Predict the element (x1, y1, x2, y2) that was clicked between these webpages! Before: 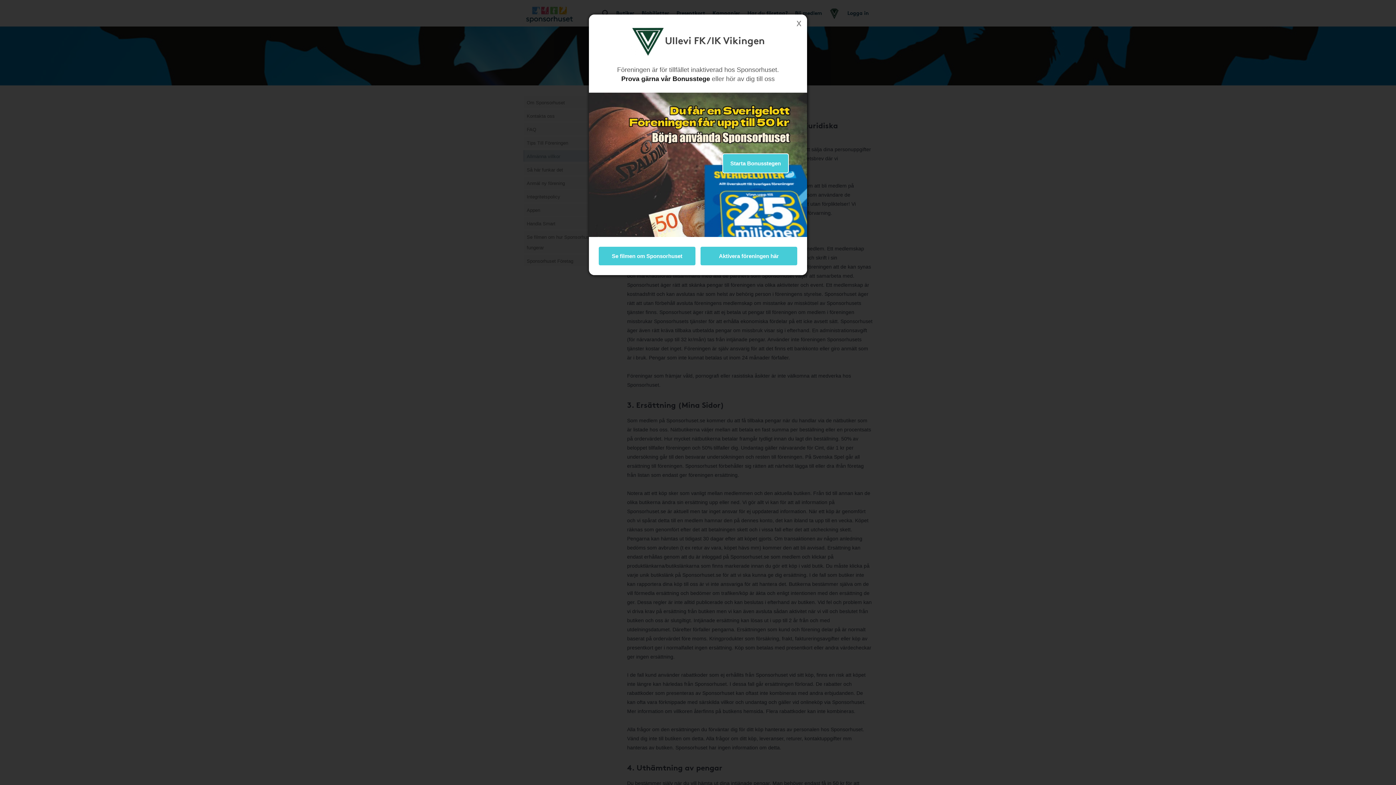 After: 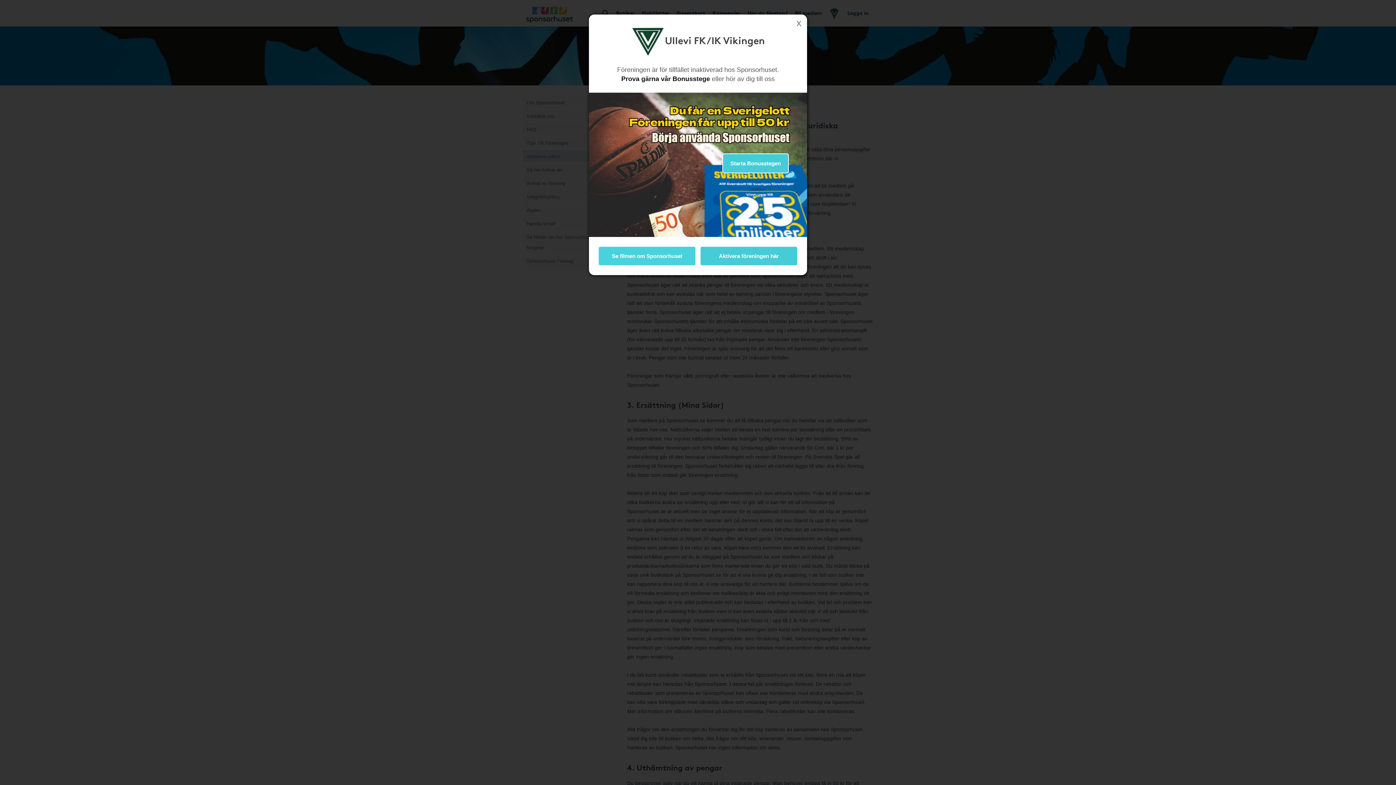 Action: bbox: (598, 246, 696, 266) label: Se filmen om Sponsorhuset